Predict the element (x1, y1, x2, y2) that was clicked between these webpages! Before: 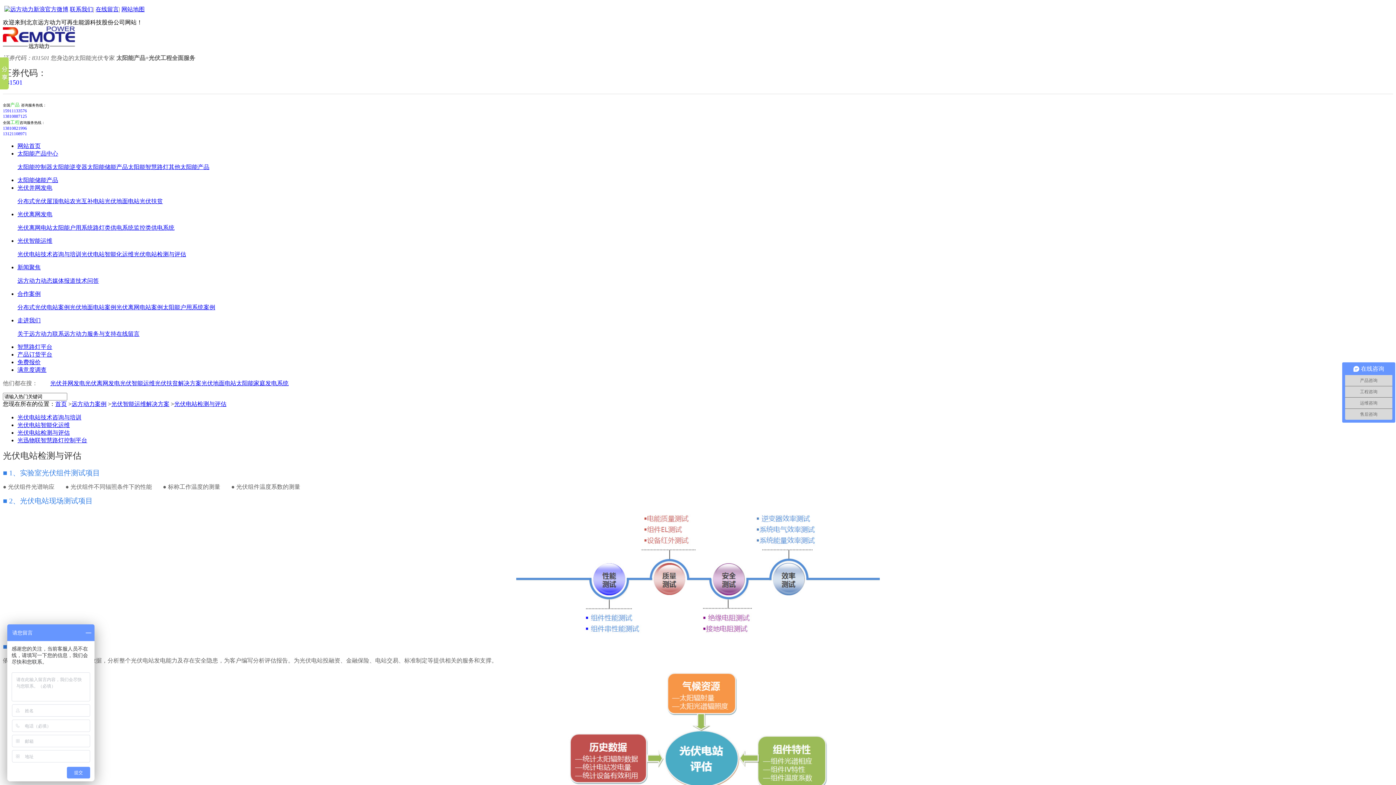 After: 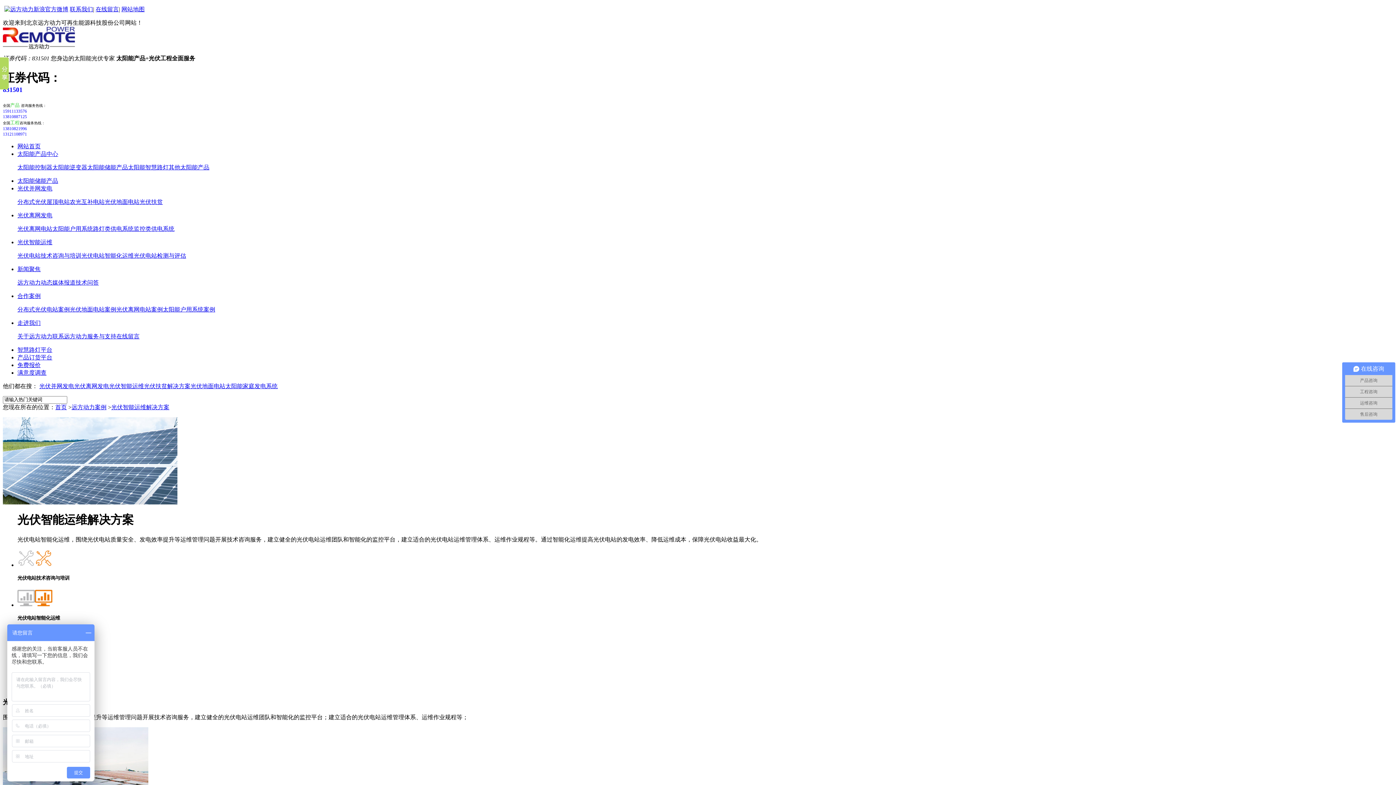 Action: label: 光伏智能运维解决方案 bbox: (111, 401, 169, 407)